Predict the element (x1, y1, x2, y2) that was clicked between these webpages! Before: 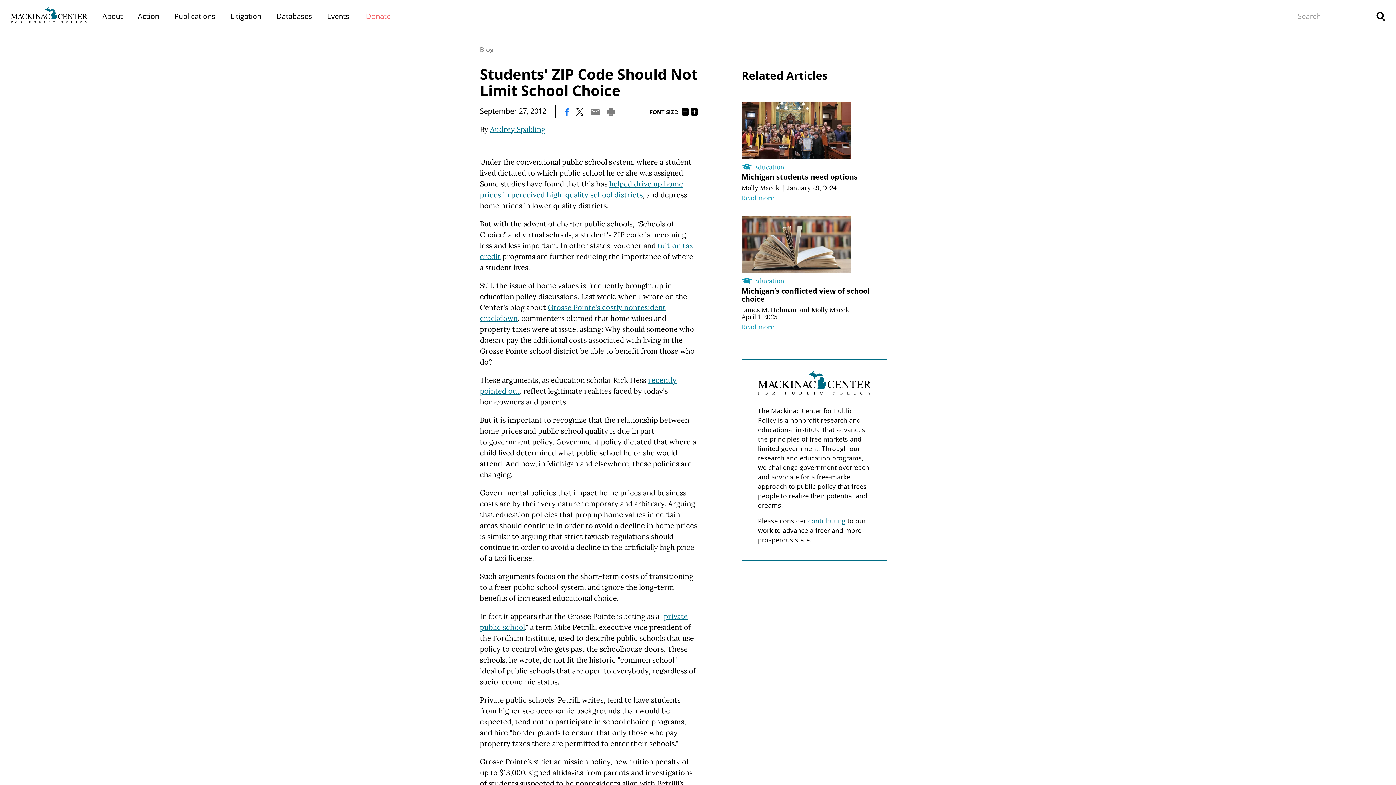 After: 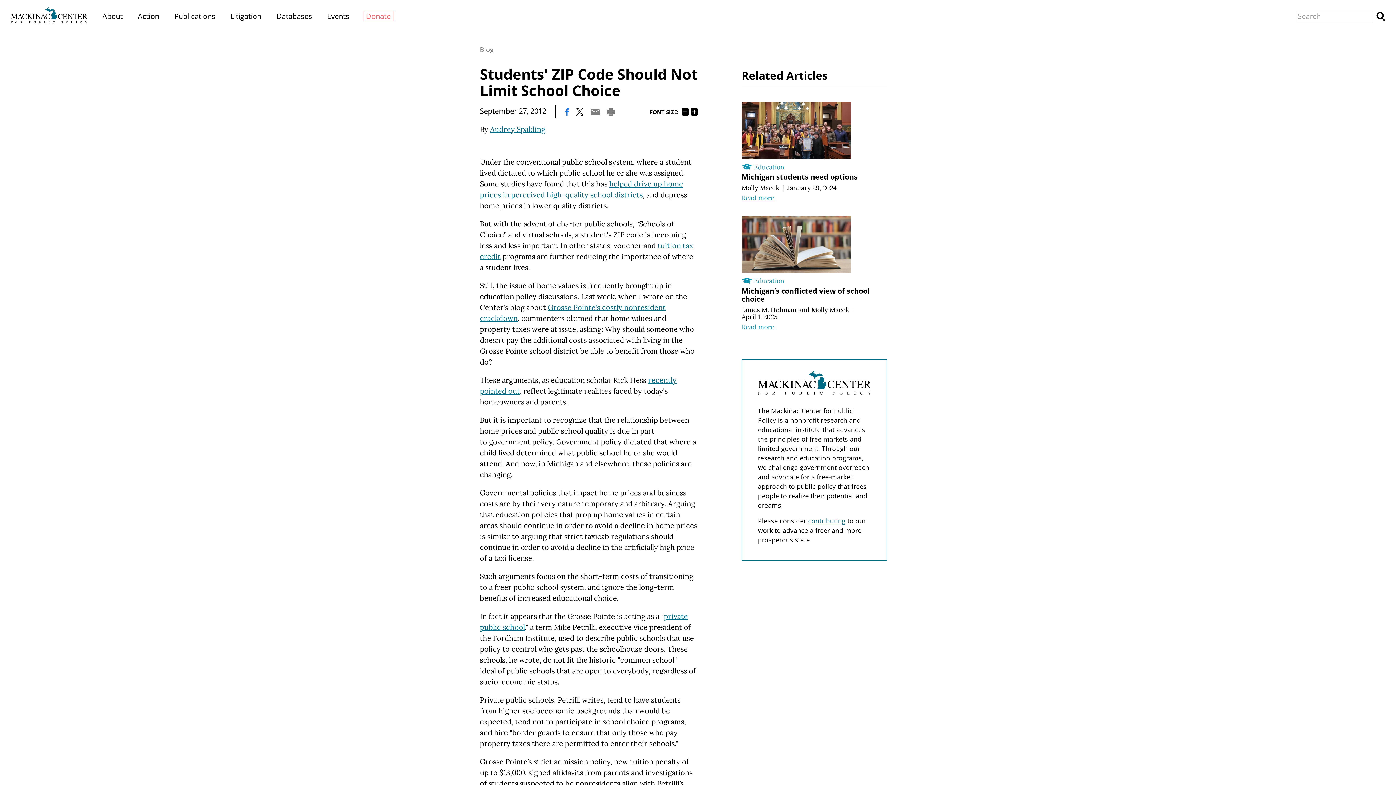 Action: bbox: (559, 106, 569, 116)